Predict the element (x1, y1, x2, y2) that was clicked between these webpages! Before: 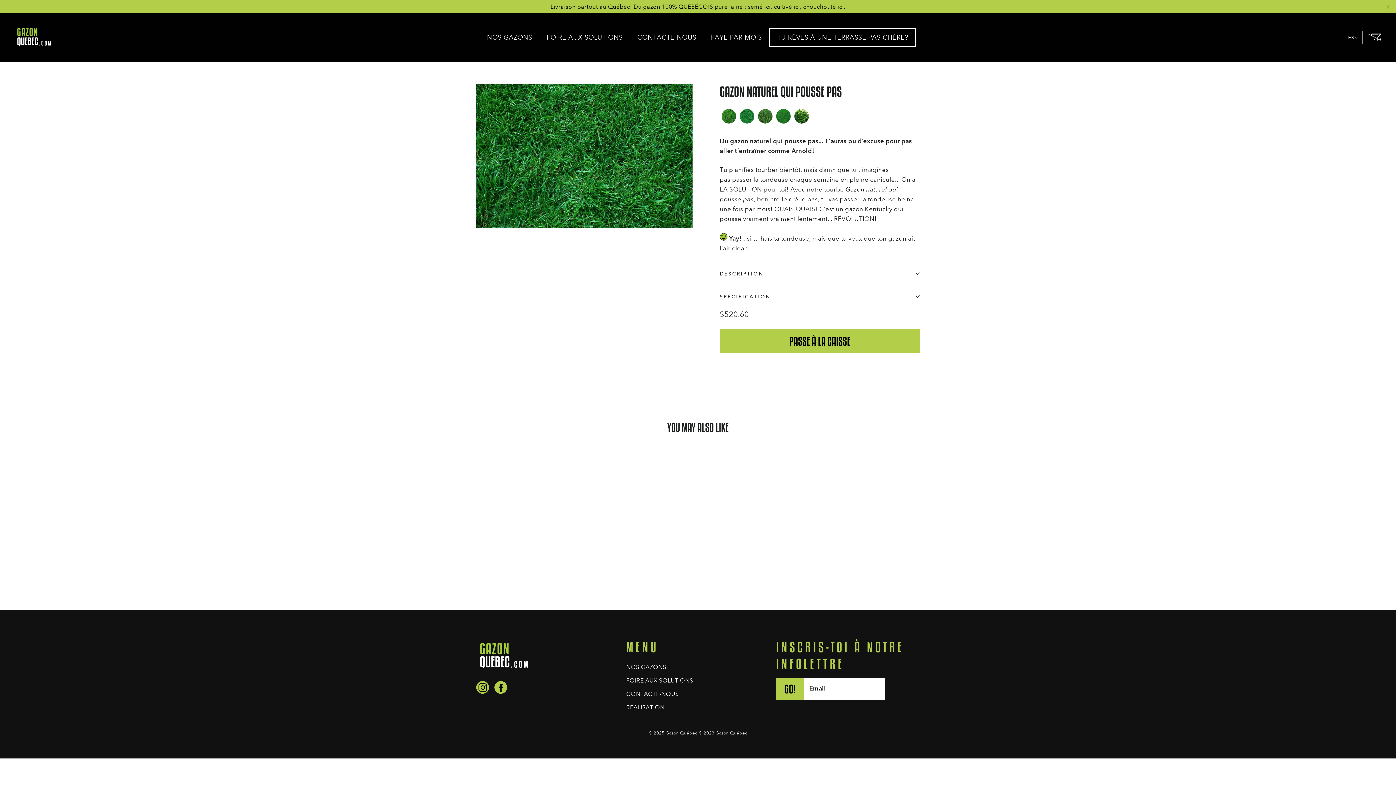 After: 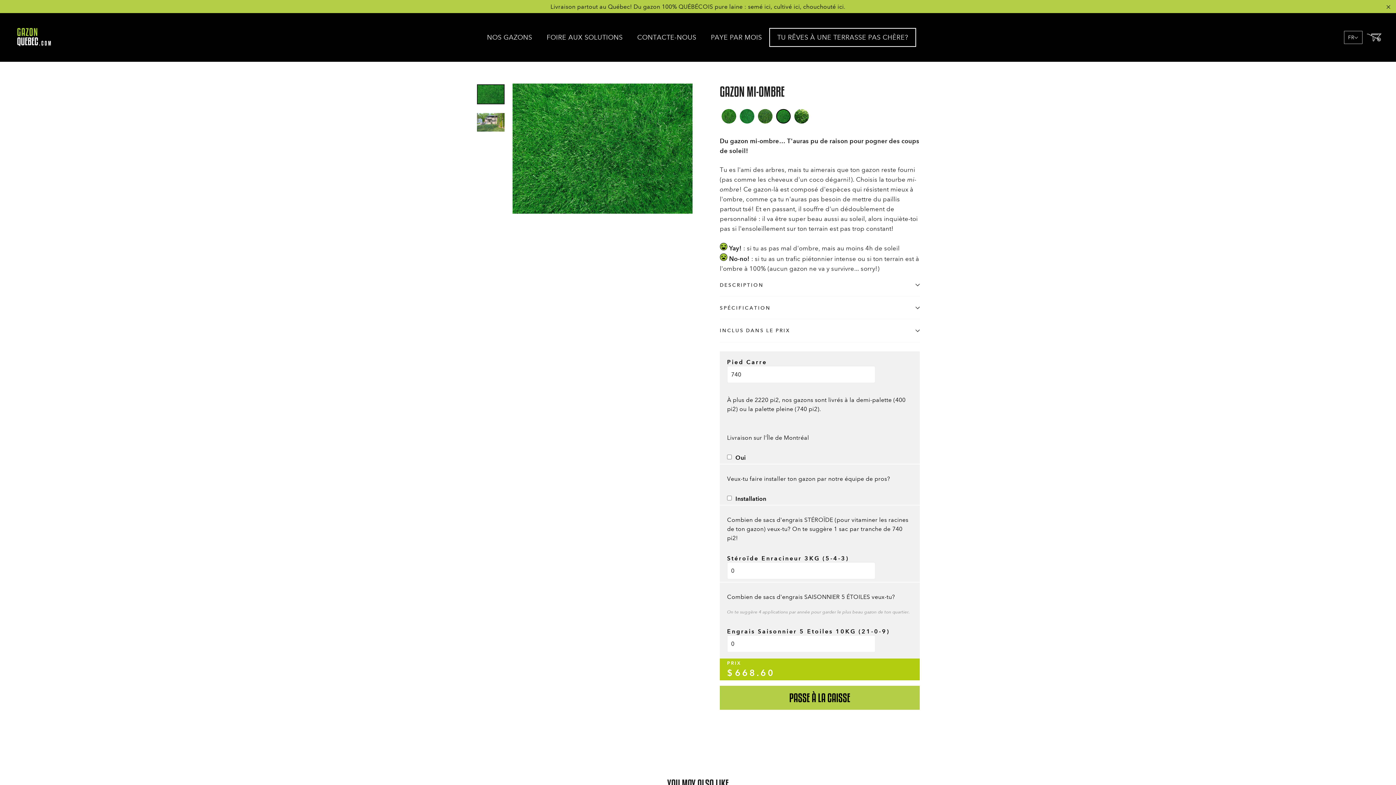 Action: bbox: (776, 96, 790, 110) label: Gazon Mi-Ombre